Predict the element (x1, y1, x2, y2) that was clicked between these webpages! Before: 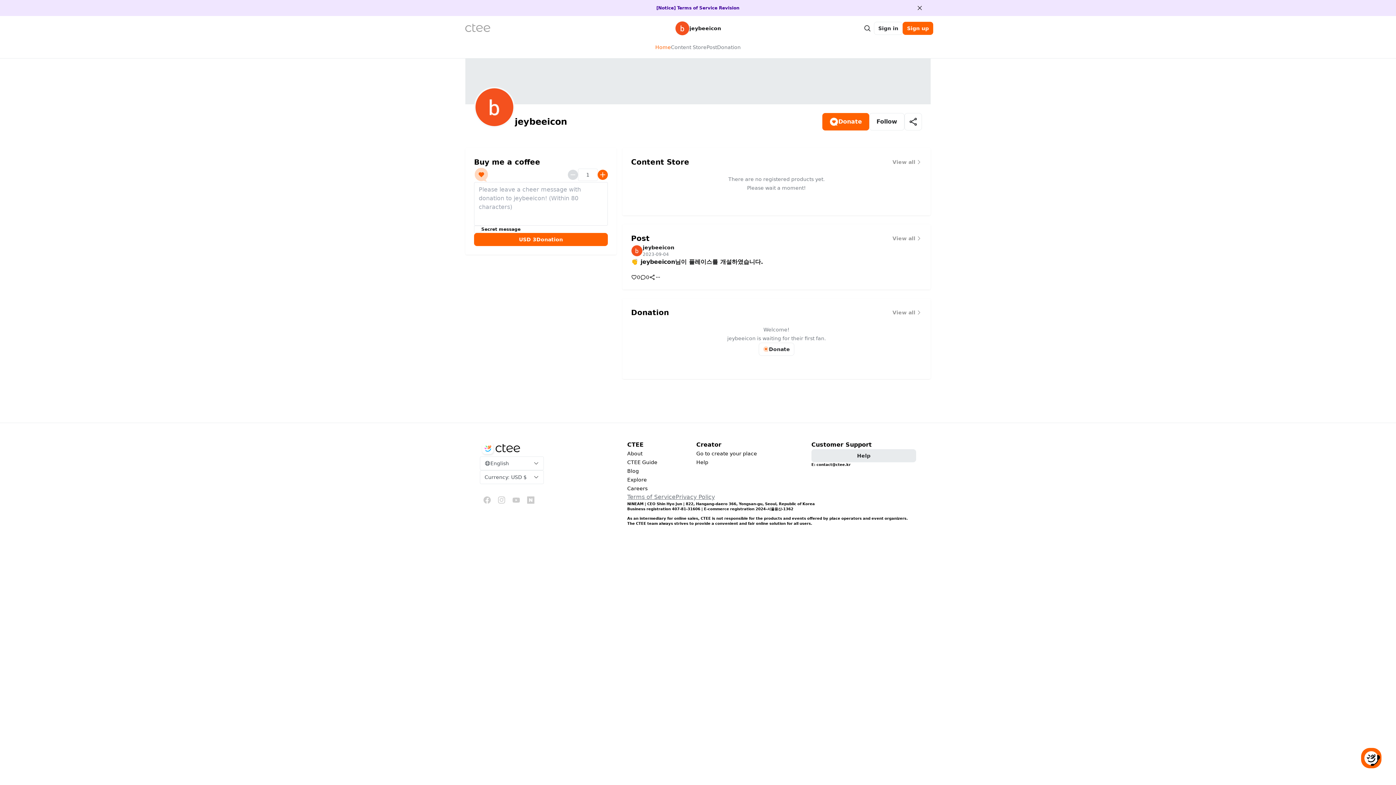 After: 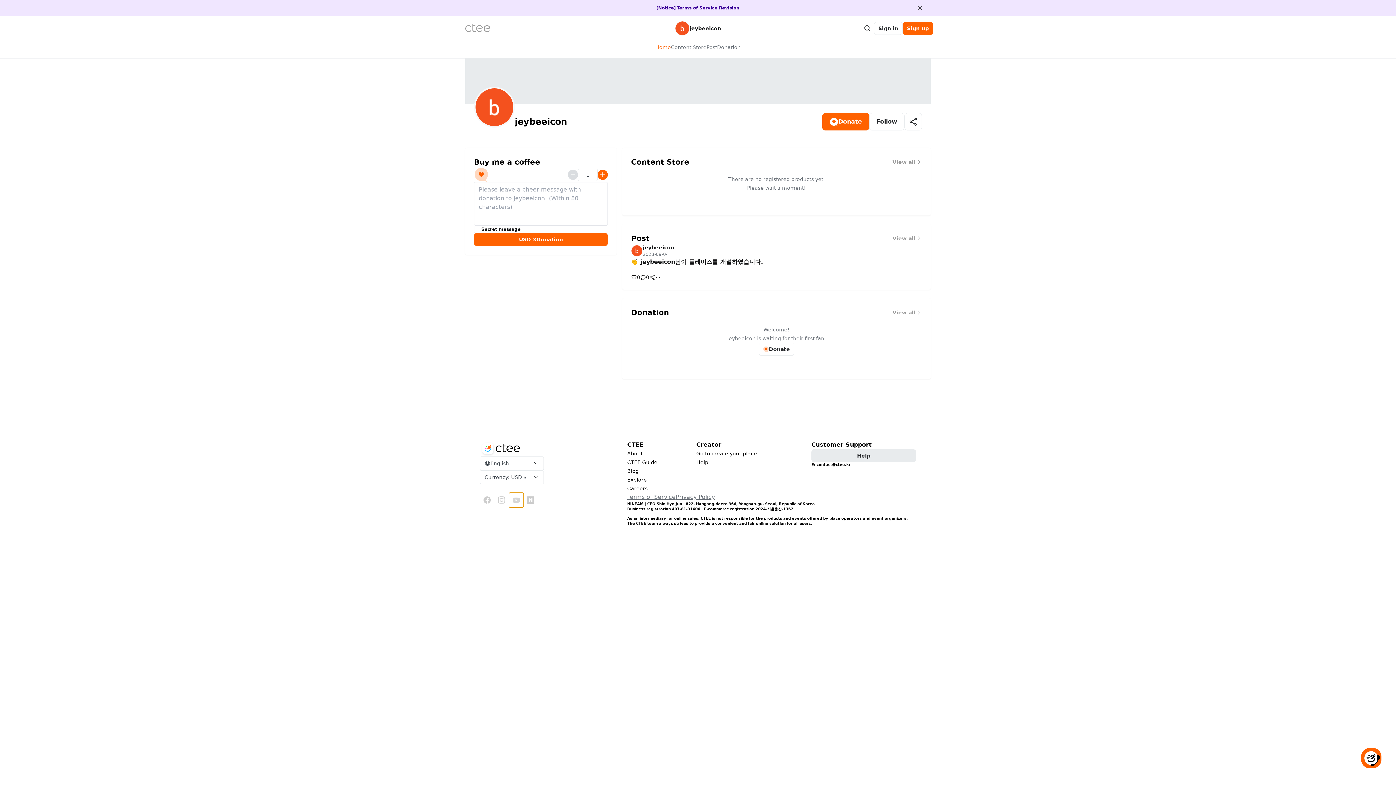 Action: bbox: (509, 493, 523, 507) label: youtube